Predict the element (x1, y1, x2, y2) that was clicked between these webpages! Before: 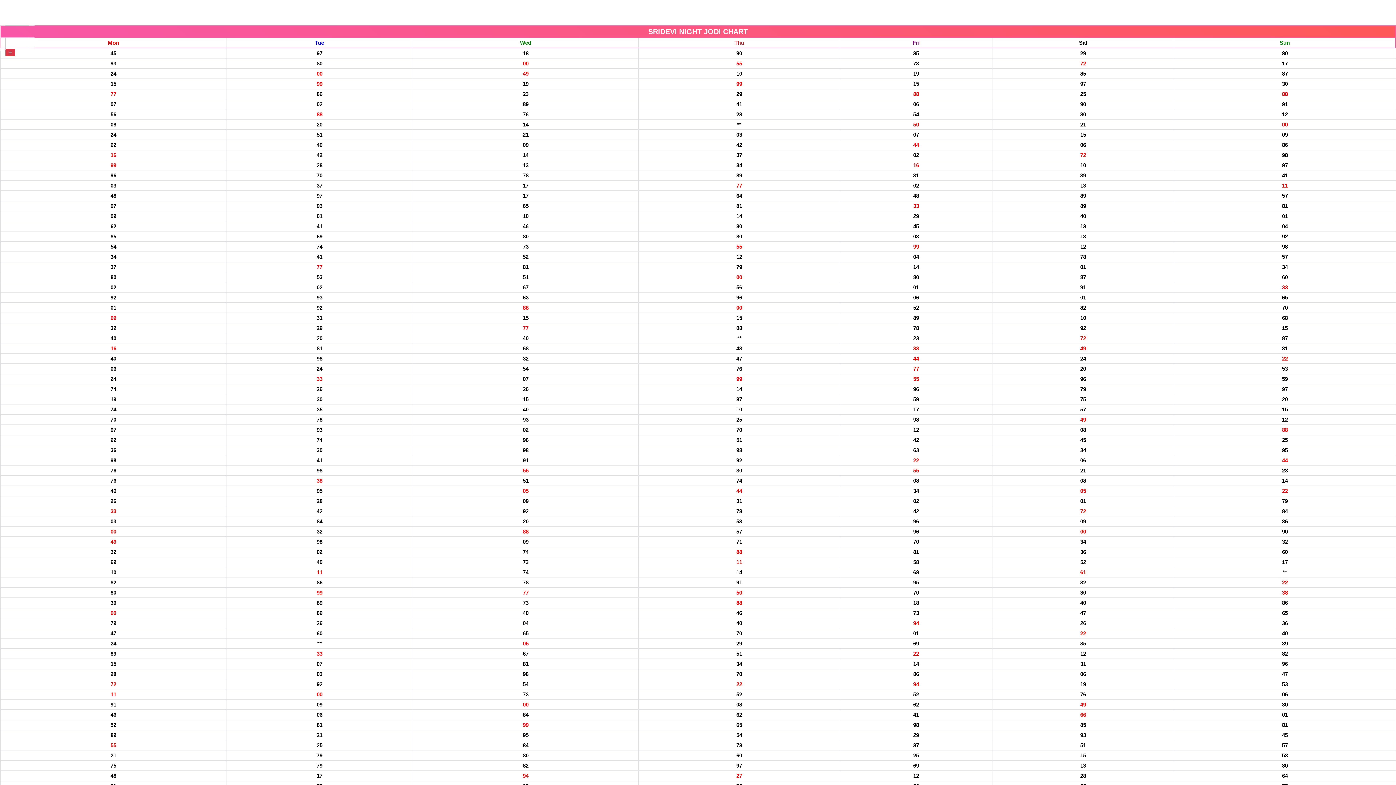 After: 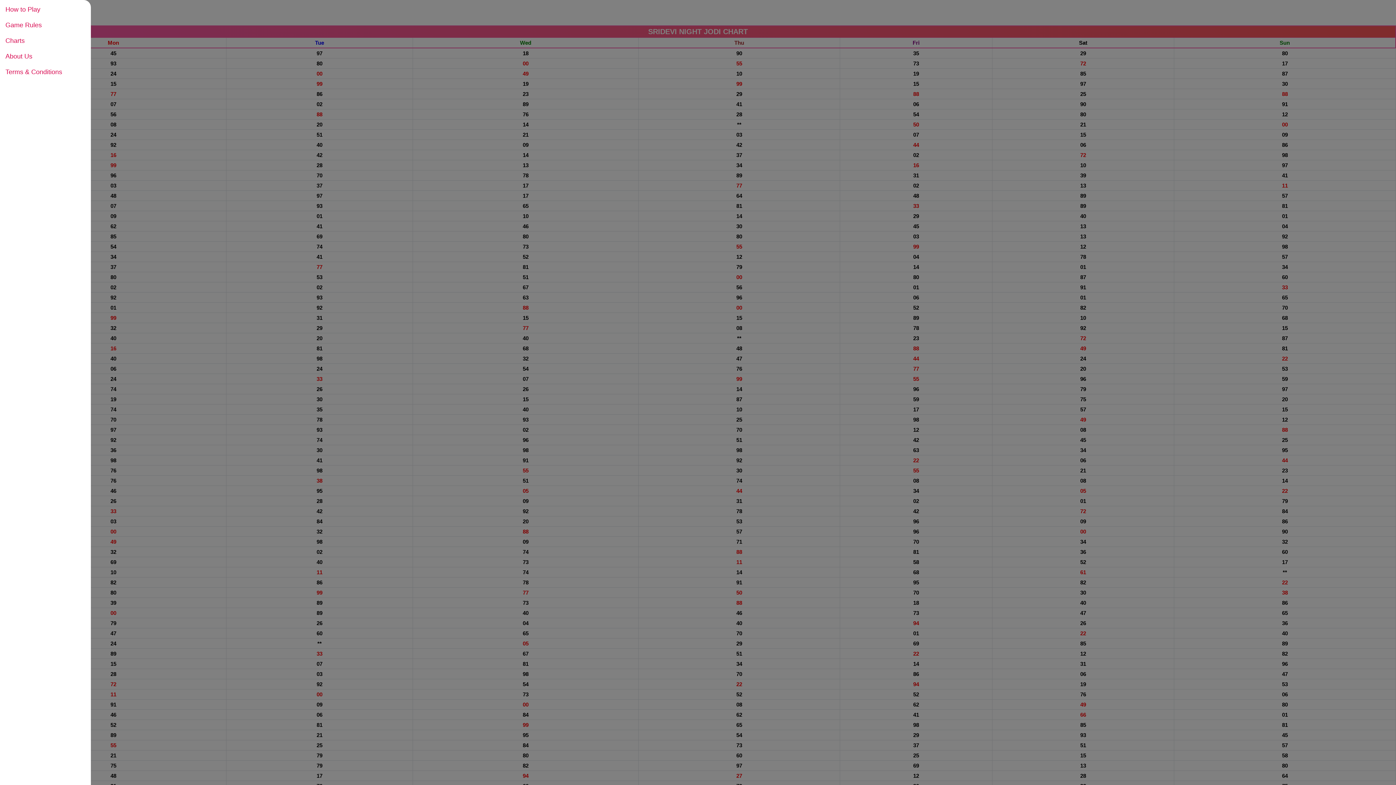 Action: bbox: (5, 49, 14, 56)